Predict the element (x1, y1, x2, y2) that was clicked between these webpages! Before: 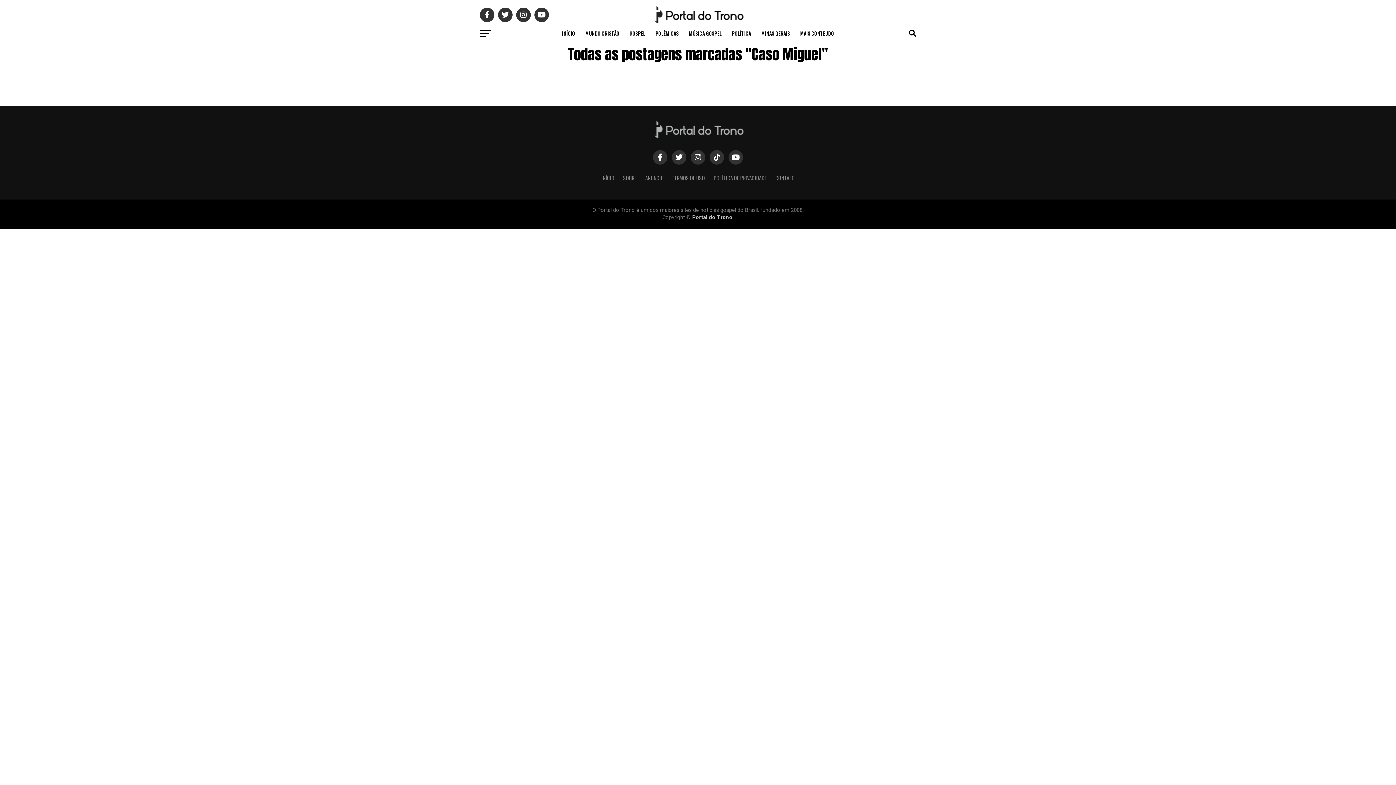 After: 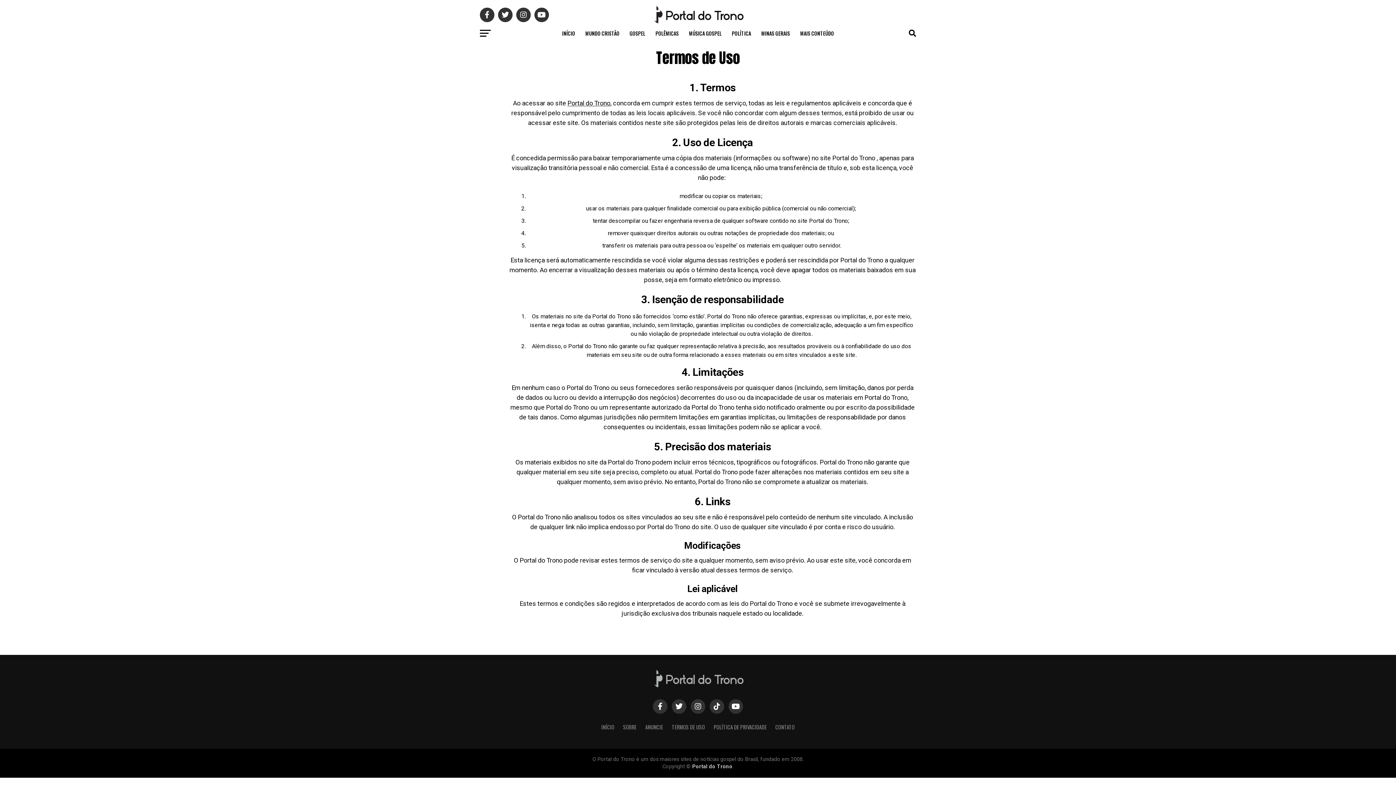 Action: bbox: (672, 174, 705, 181) label: TERMOS DE USO